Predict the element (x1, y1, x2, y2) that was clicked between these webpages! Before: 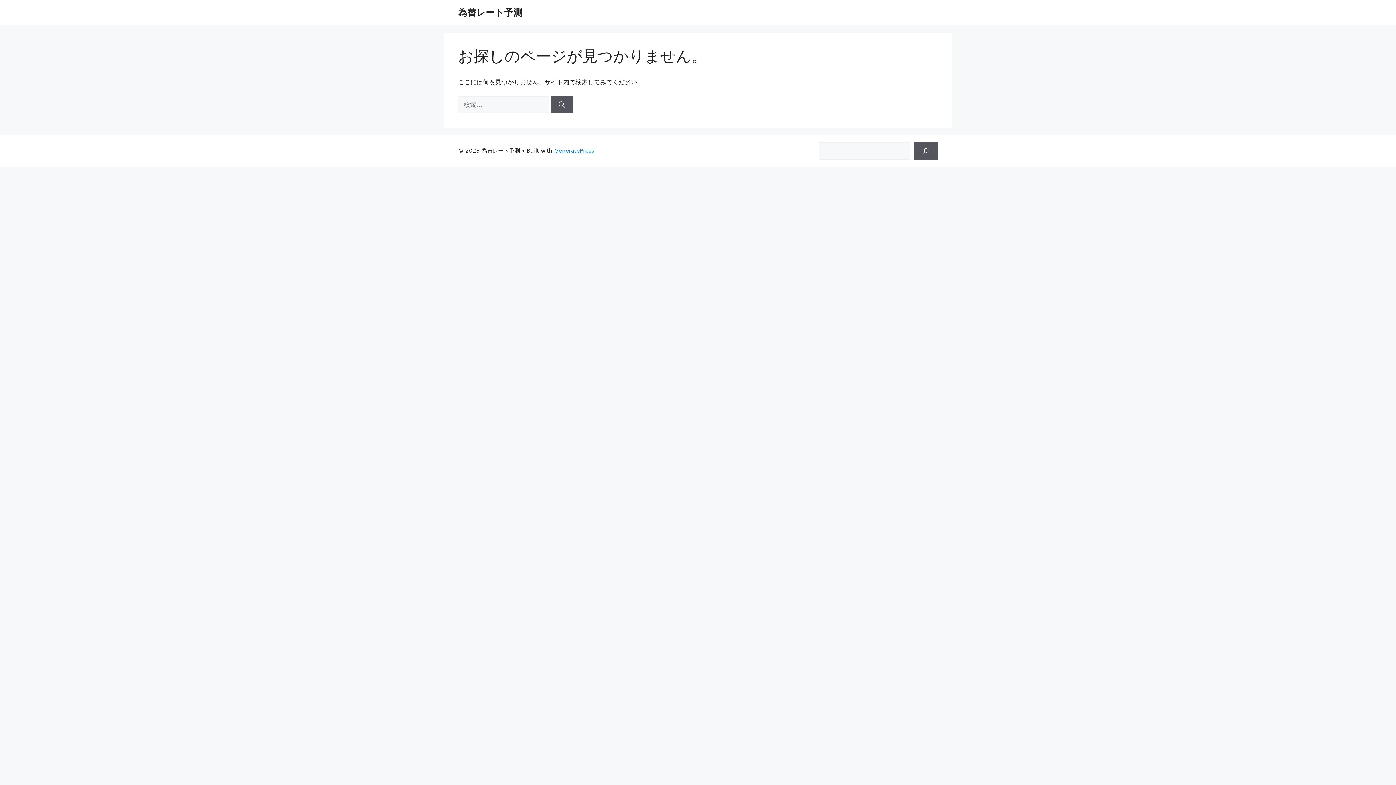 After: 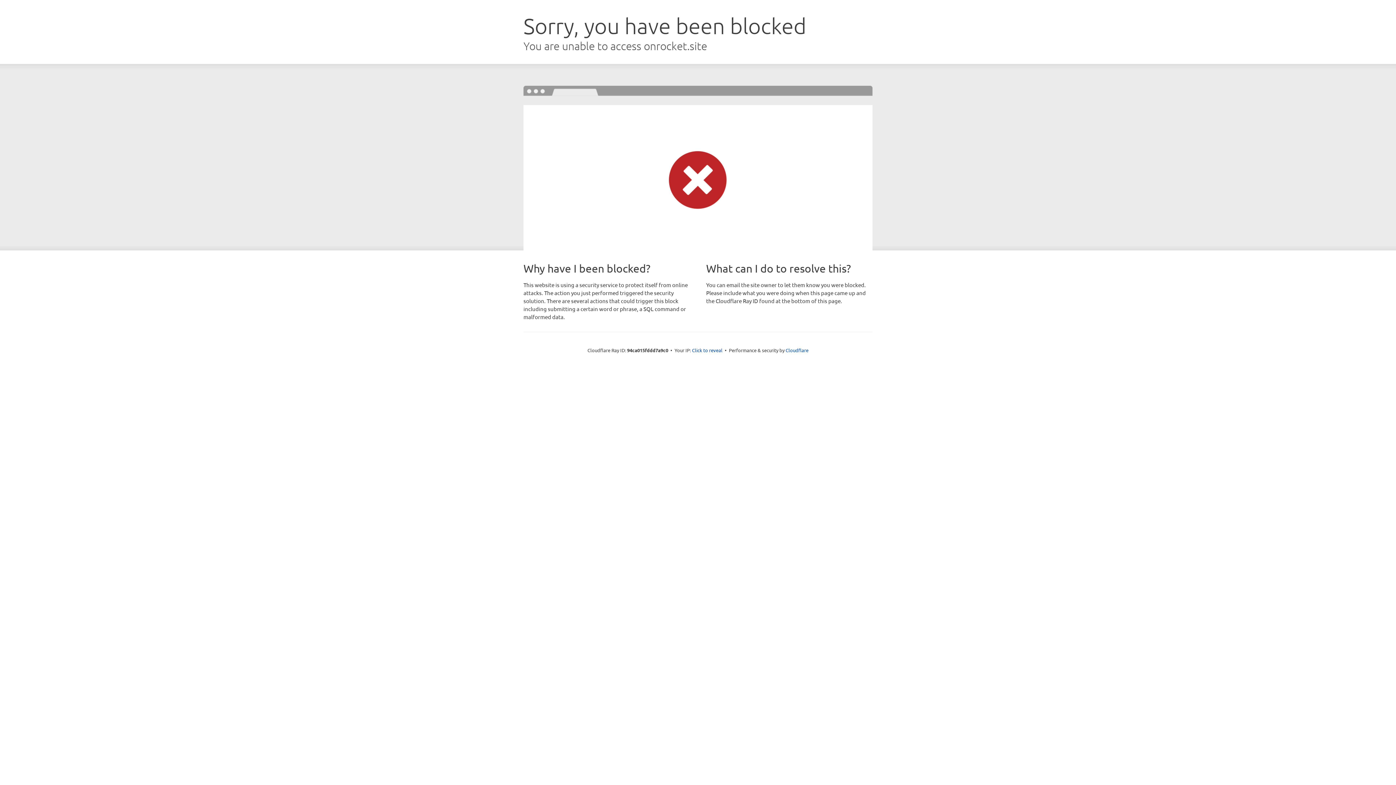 Action: label: GeneratePress bbox: (554, 147, 594, 154)